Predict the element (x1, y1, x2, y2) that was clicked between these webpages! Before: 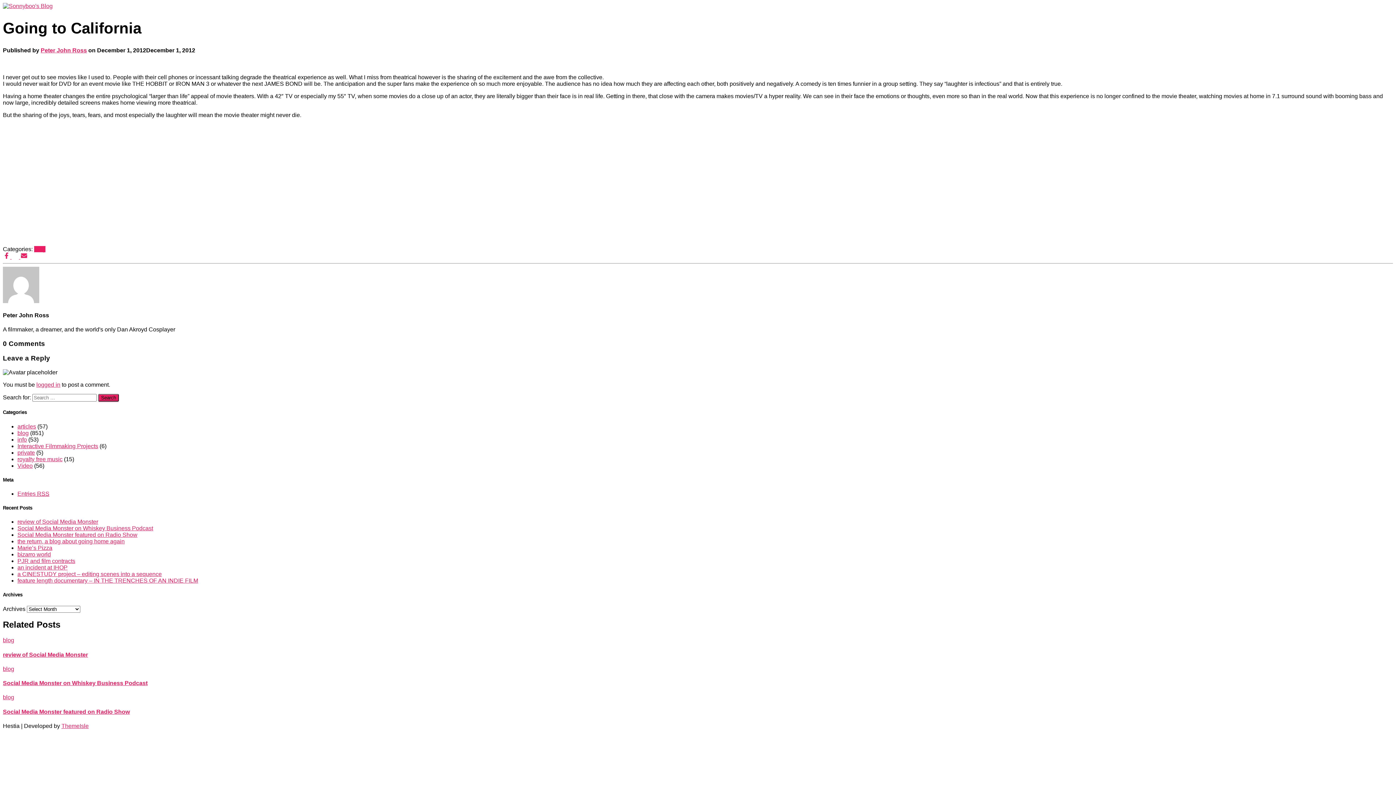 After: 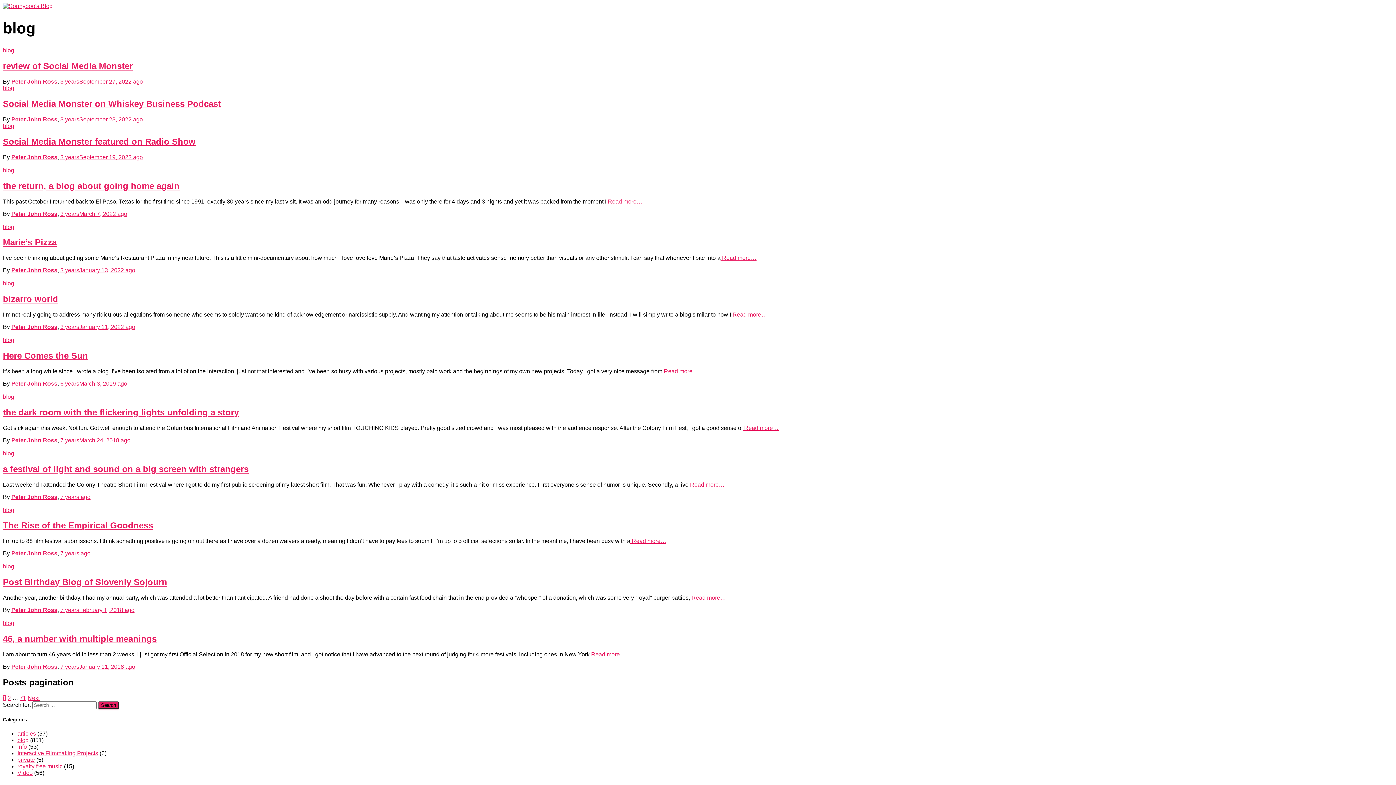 Action: bbox: (2, 637, 14, 643) label: blog